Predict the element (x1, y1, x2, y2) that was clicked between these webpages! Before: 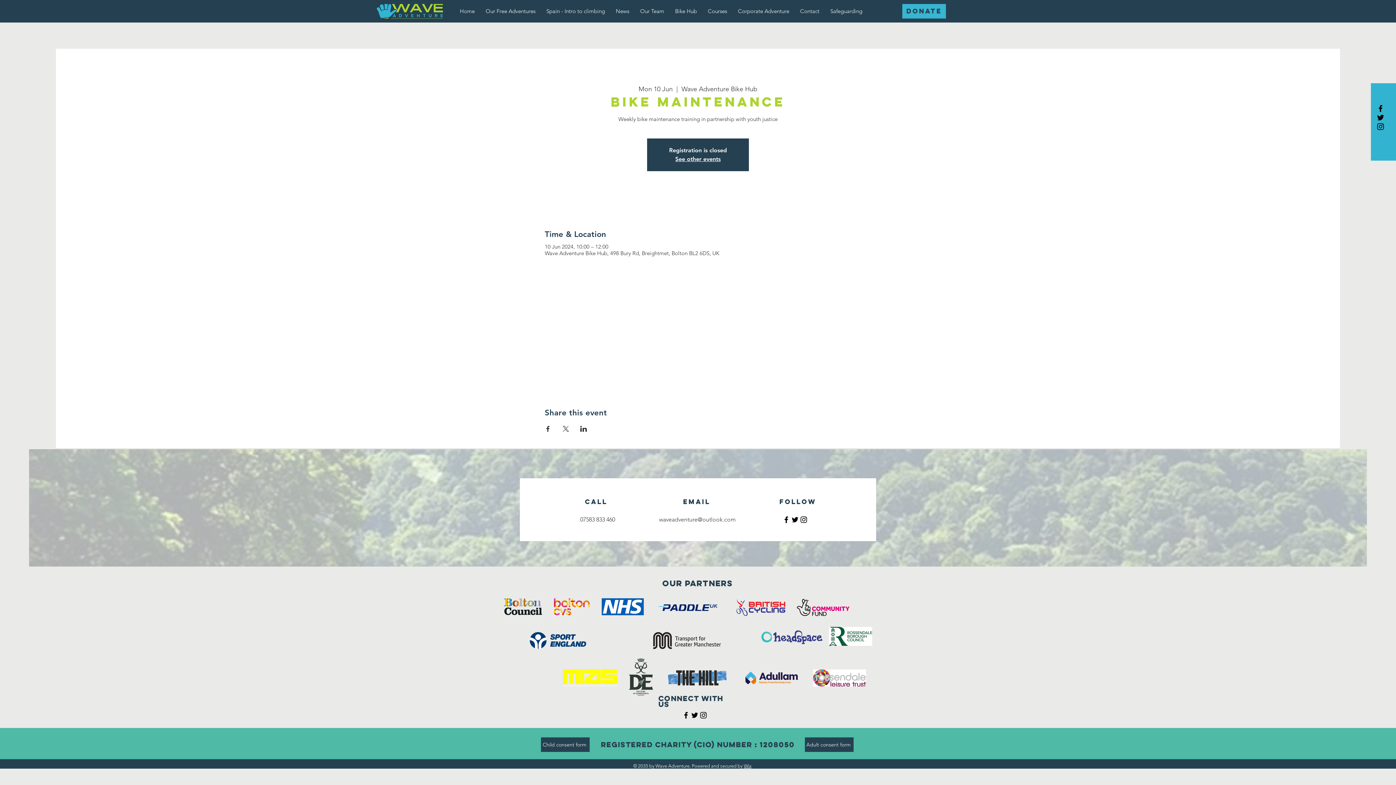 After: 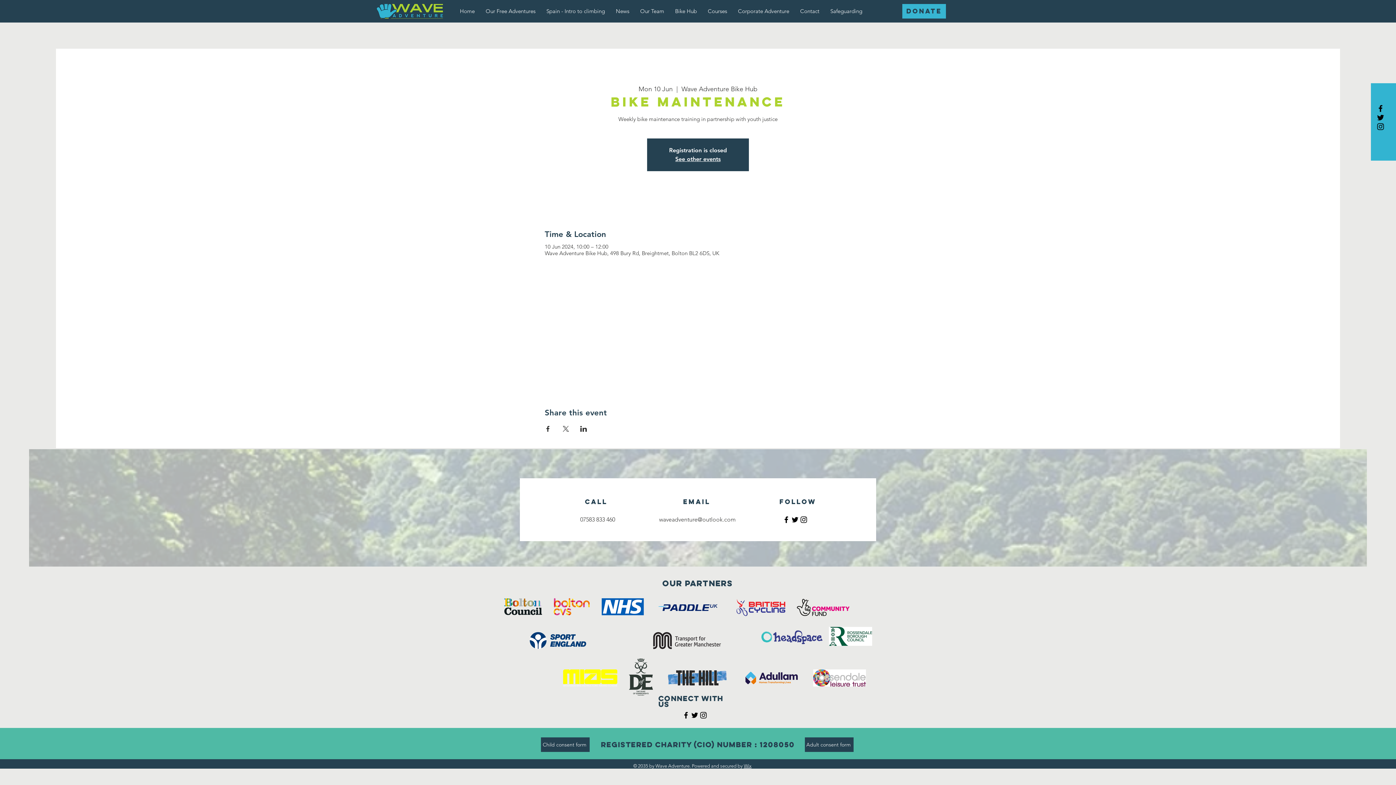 Action: label: Share event on LinkedIn bbox: (580, 426, 587, 432)